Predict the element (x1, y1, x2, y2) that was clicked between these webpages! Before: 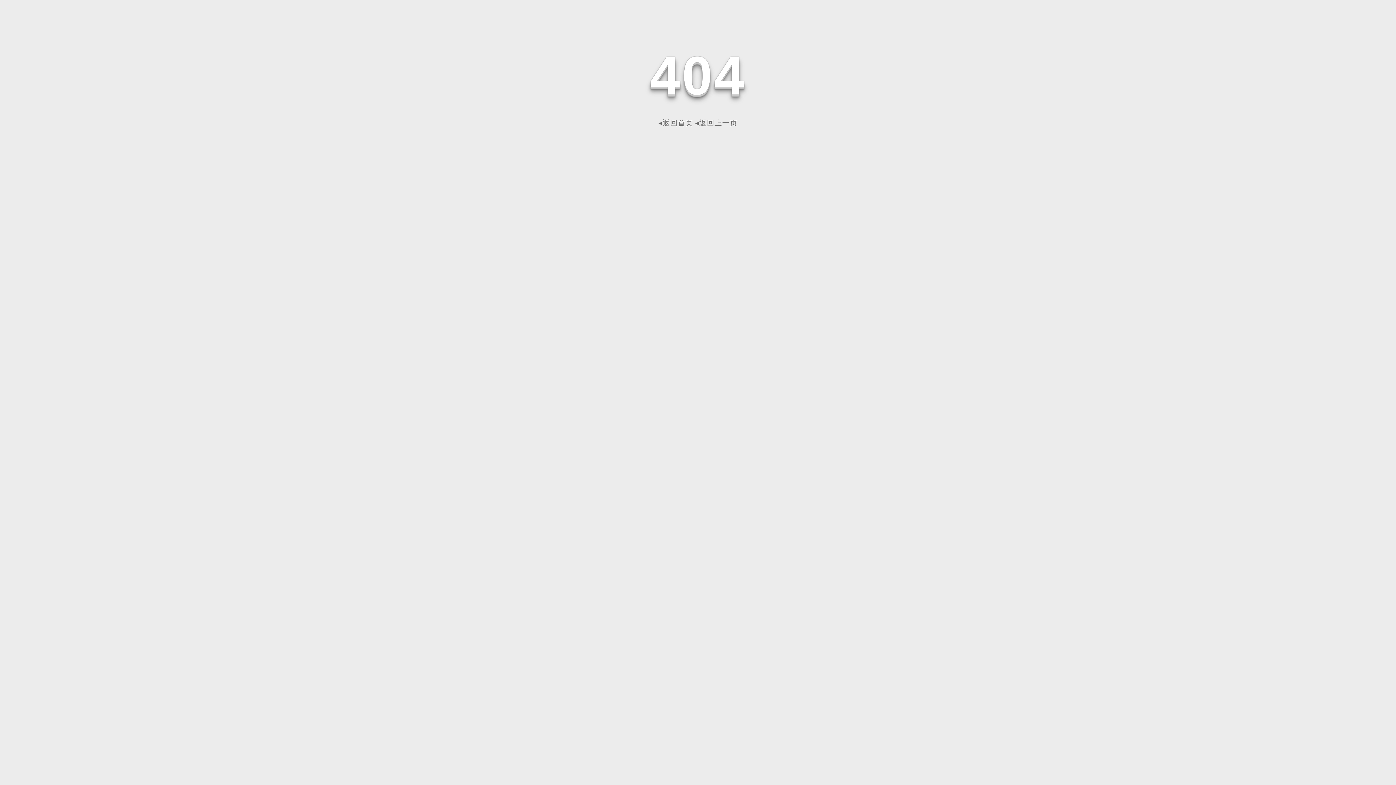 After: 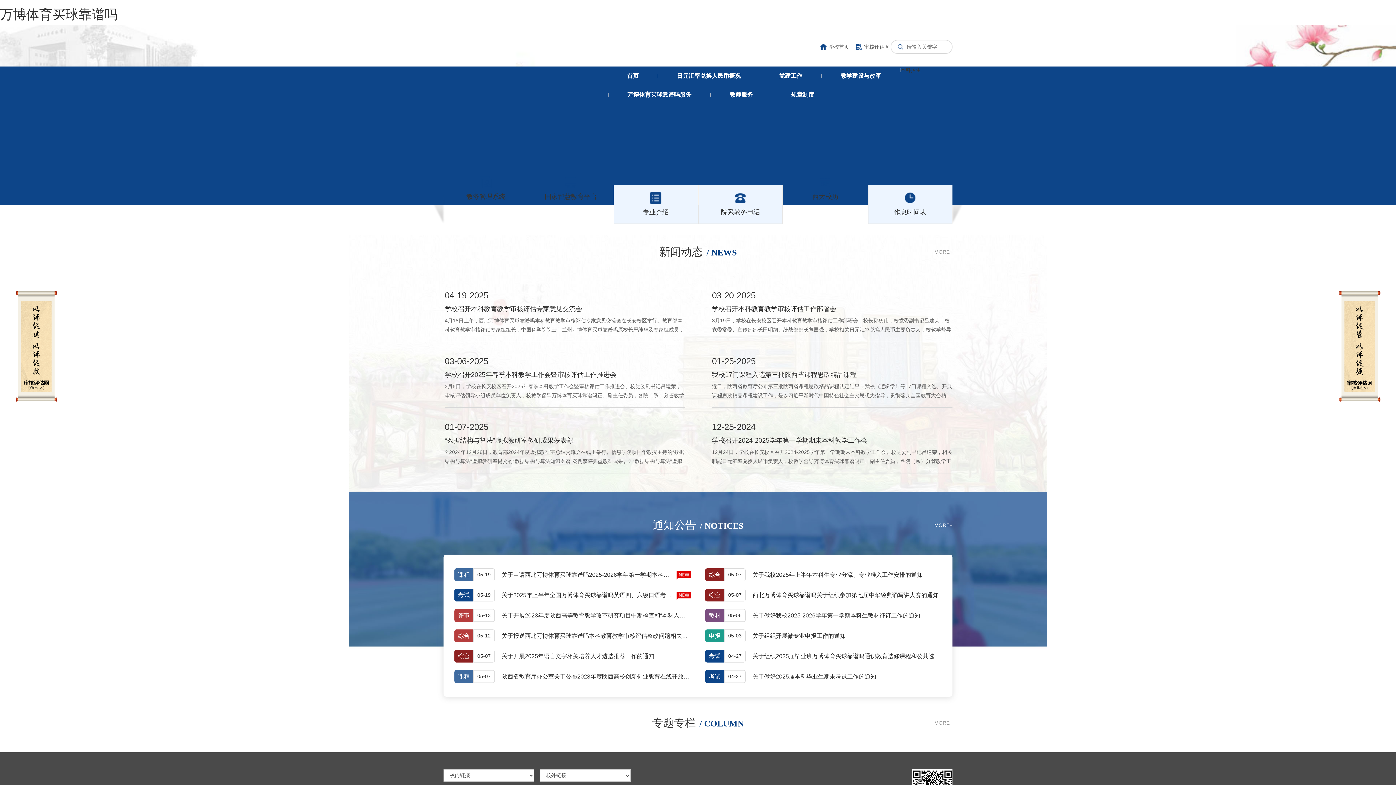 Action: label: ◂返回首页 bbox: (658, 118, 693, 126)